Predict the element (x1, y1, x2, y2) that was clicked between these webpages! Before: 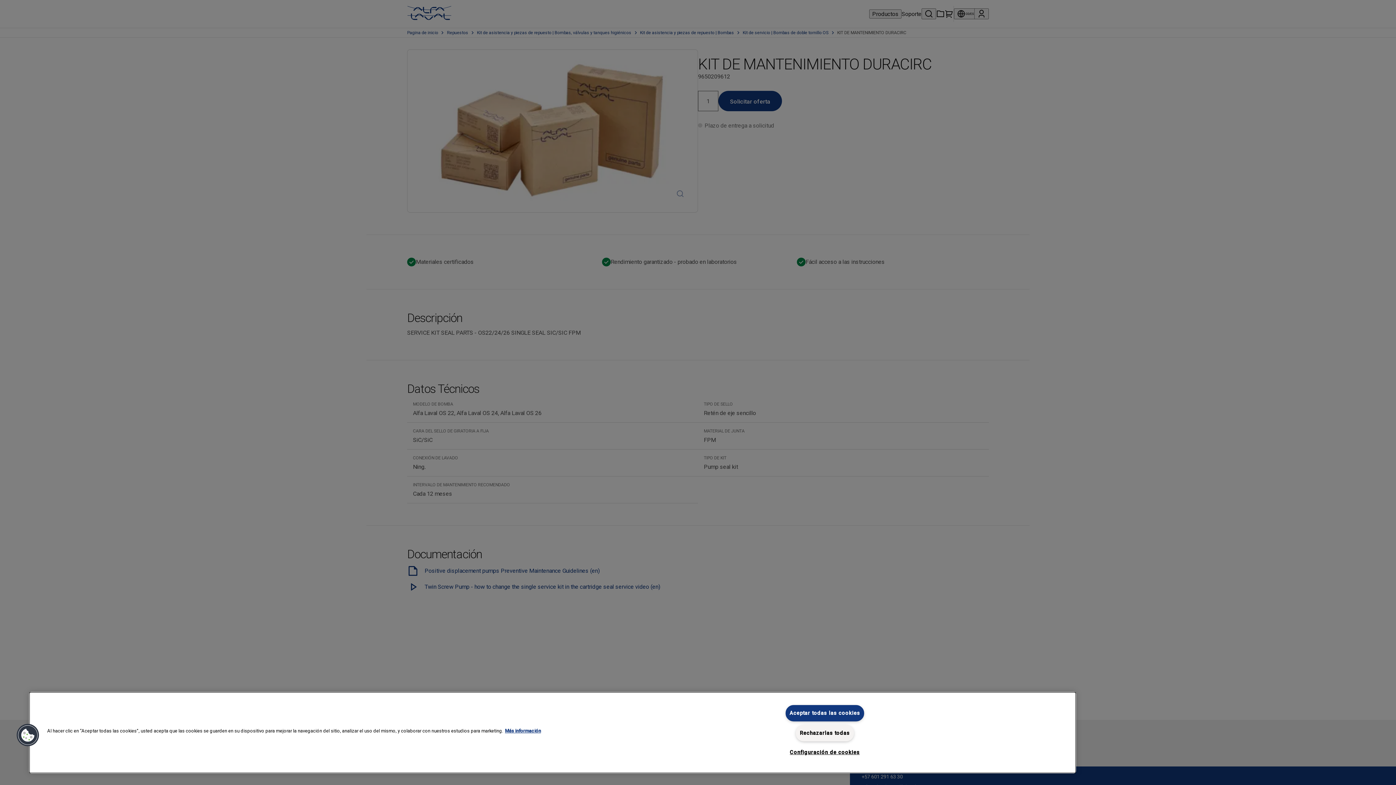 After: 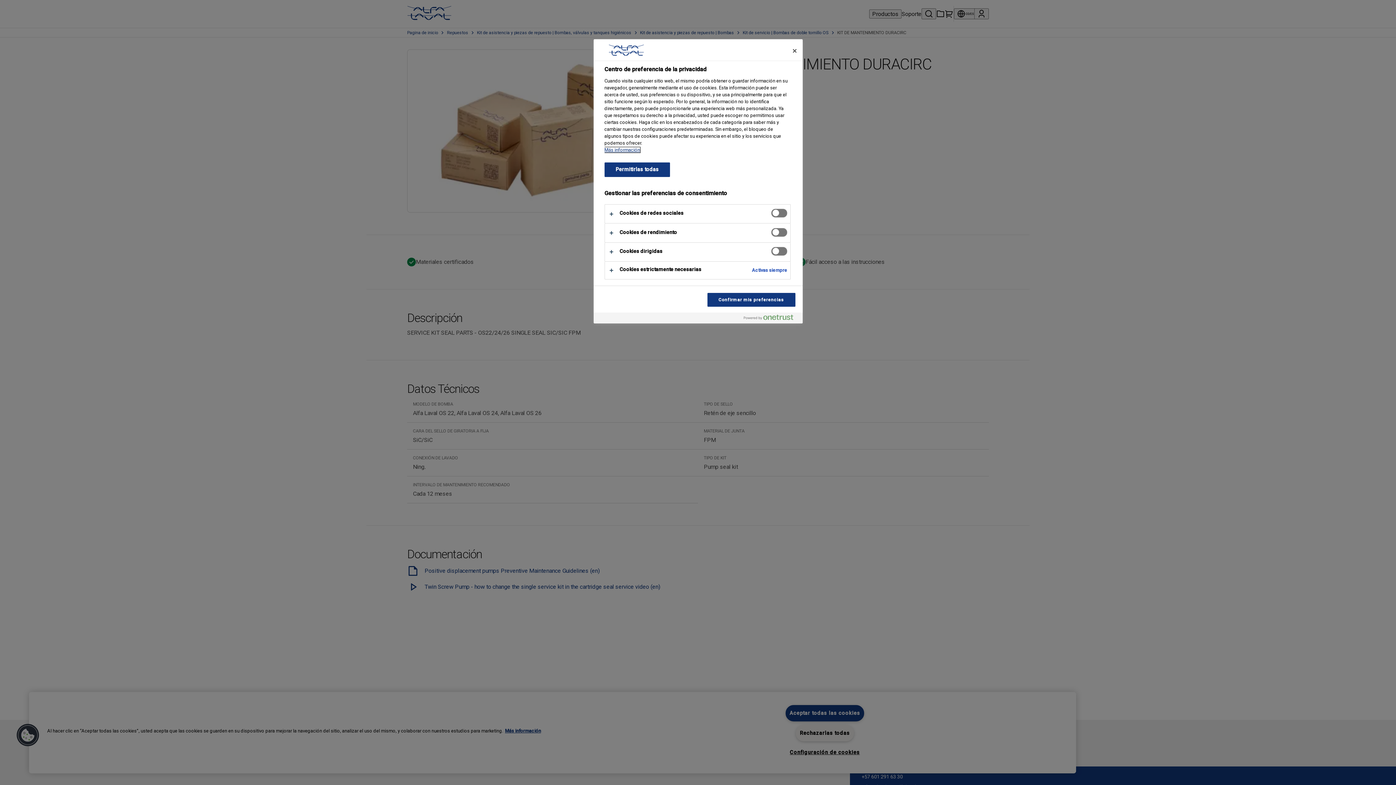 Action: label: Cookies bbox: (16, 723, 39, 747)